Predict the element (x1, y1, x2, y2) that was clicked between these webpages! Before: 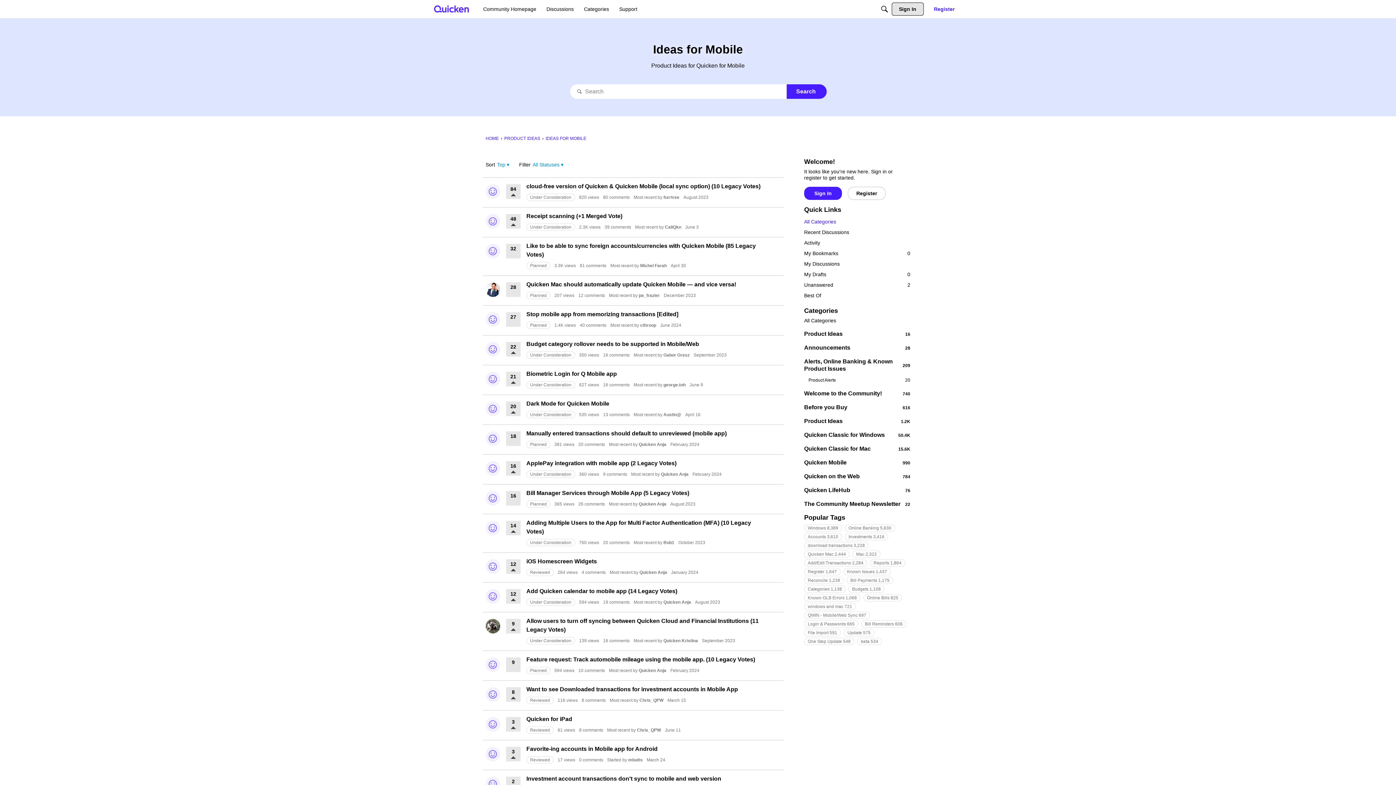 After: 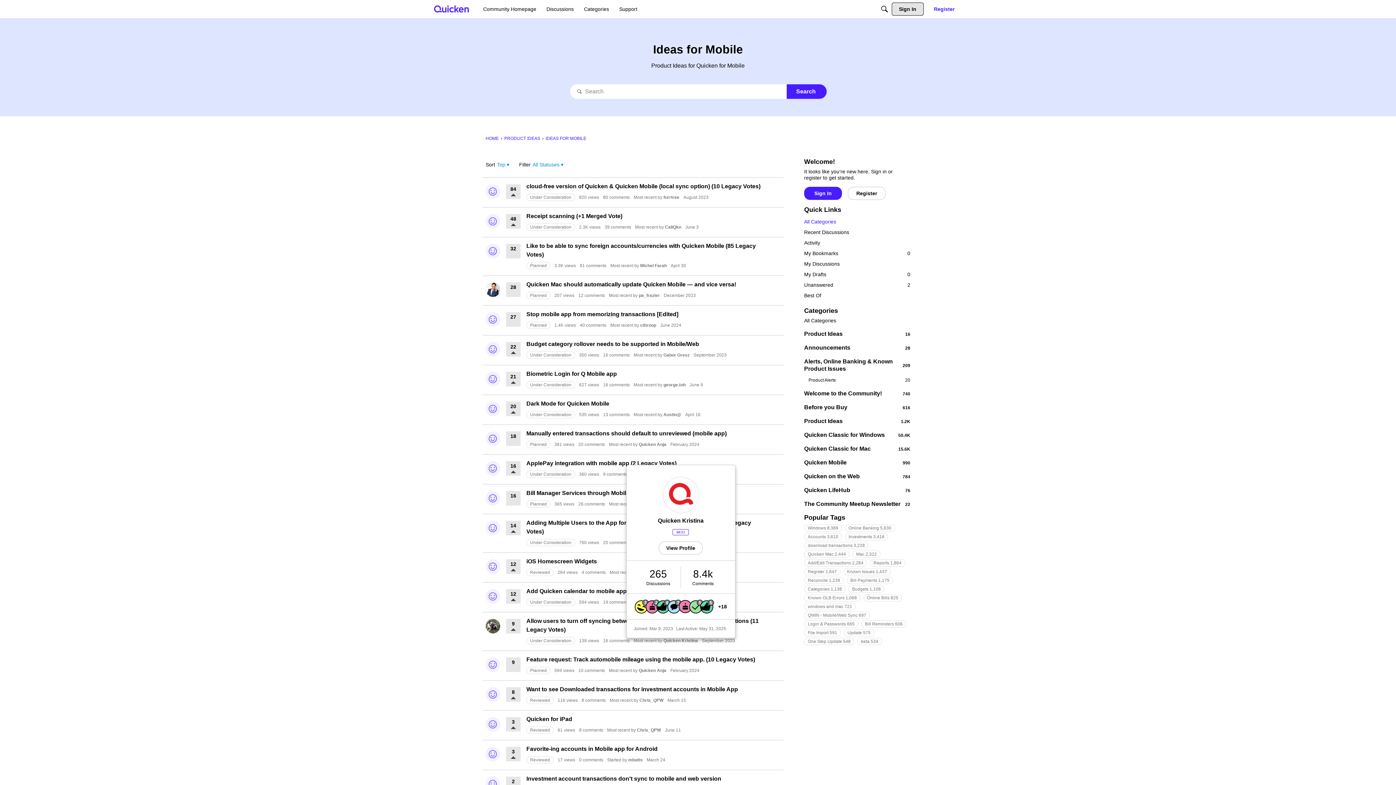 Action: bbox: (663, 638, 698, 643) label: Quicken Kristina